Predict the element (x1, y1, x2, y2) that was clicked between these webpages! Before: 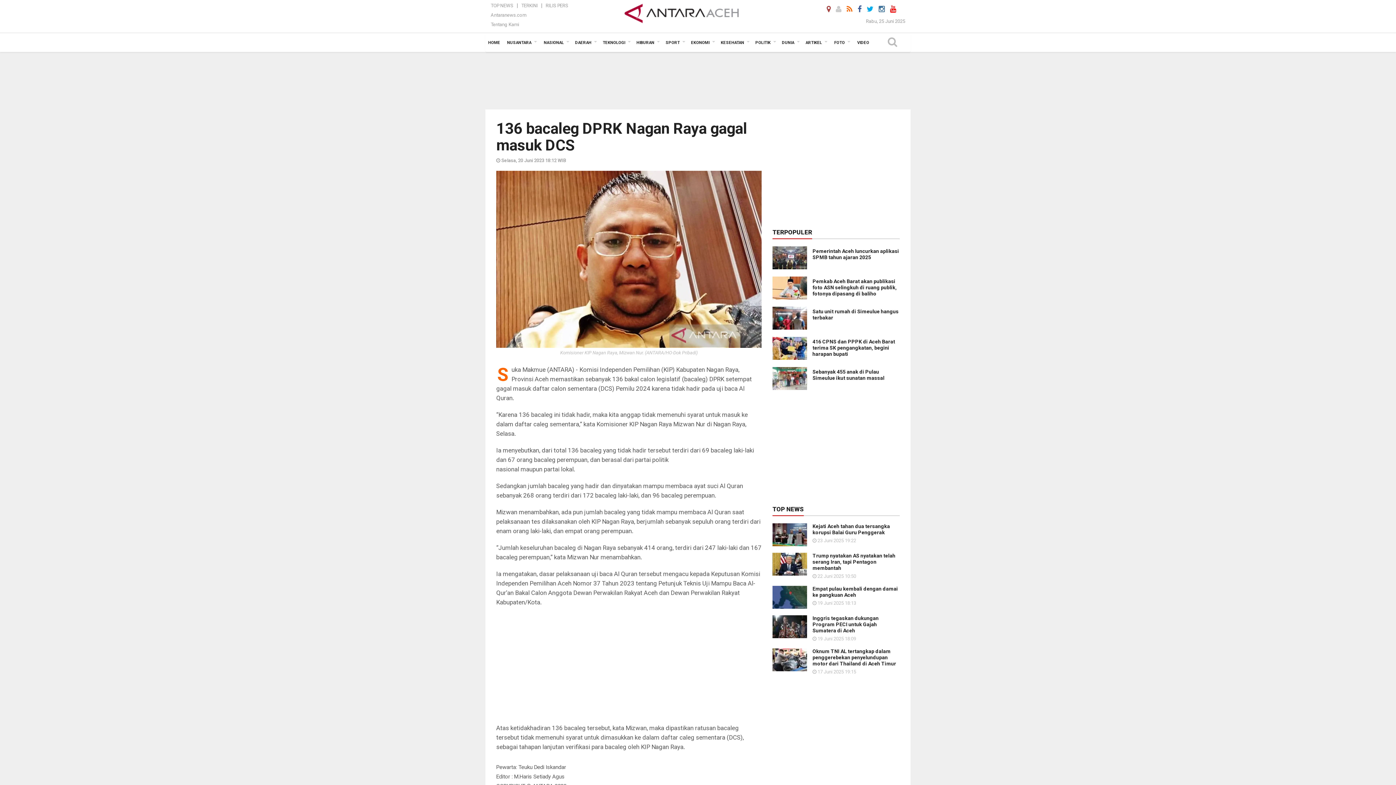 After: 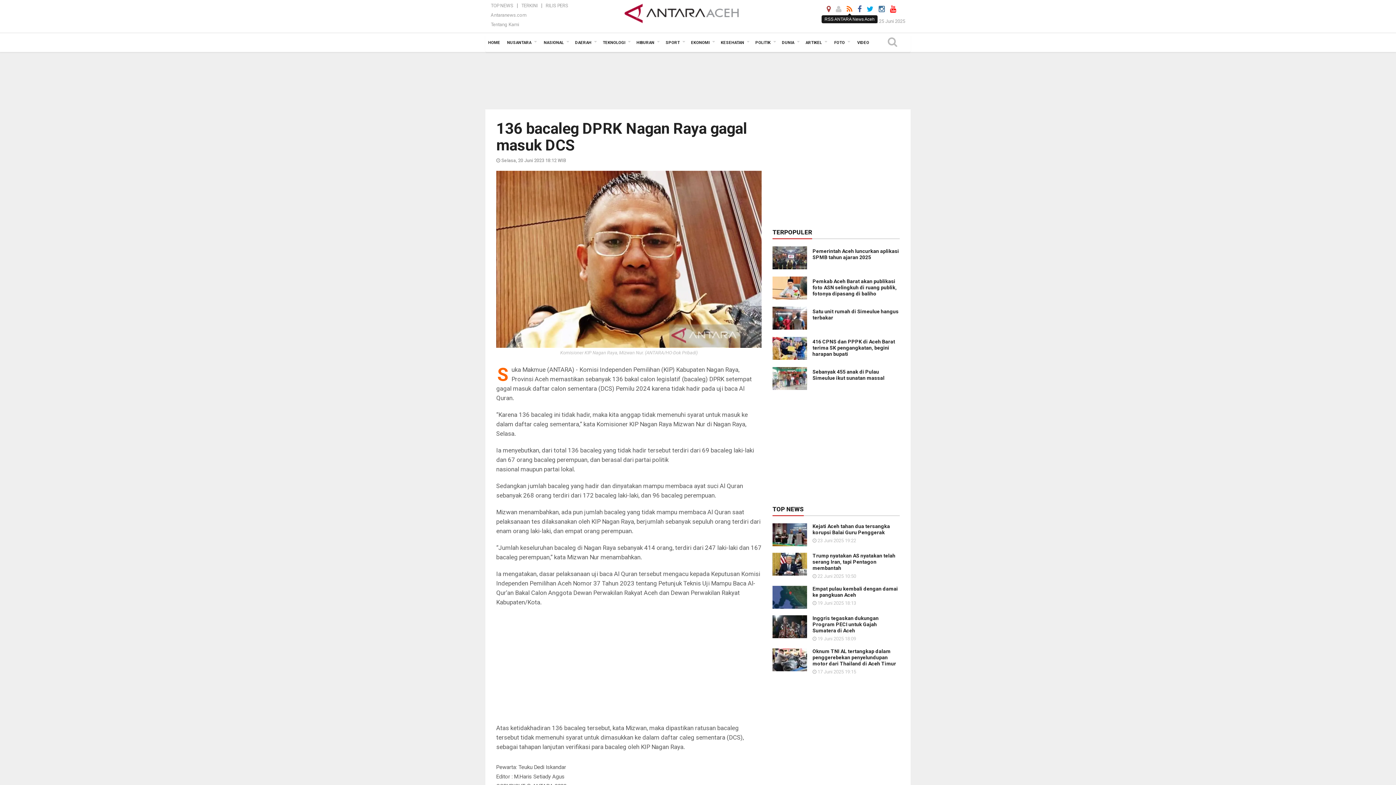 Action: bbox: (846, 5, 852, 12)